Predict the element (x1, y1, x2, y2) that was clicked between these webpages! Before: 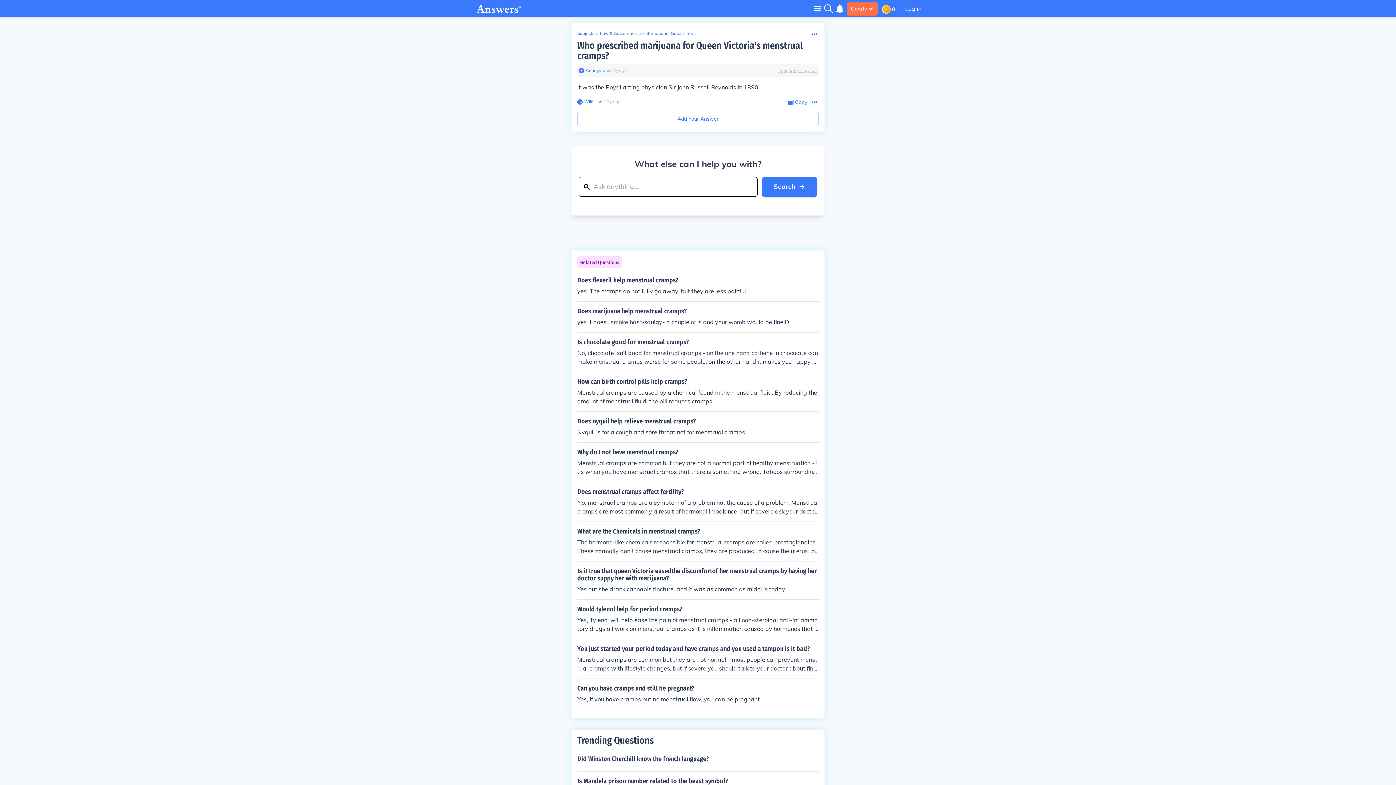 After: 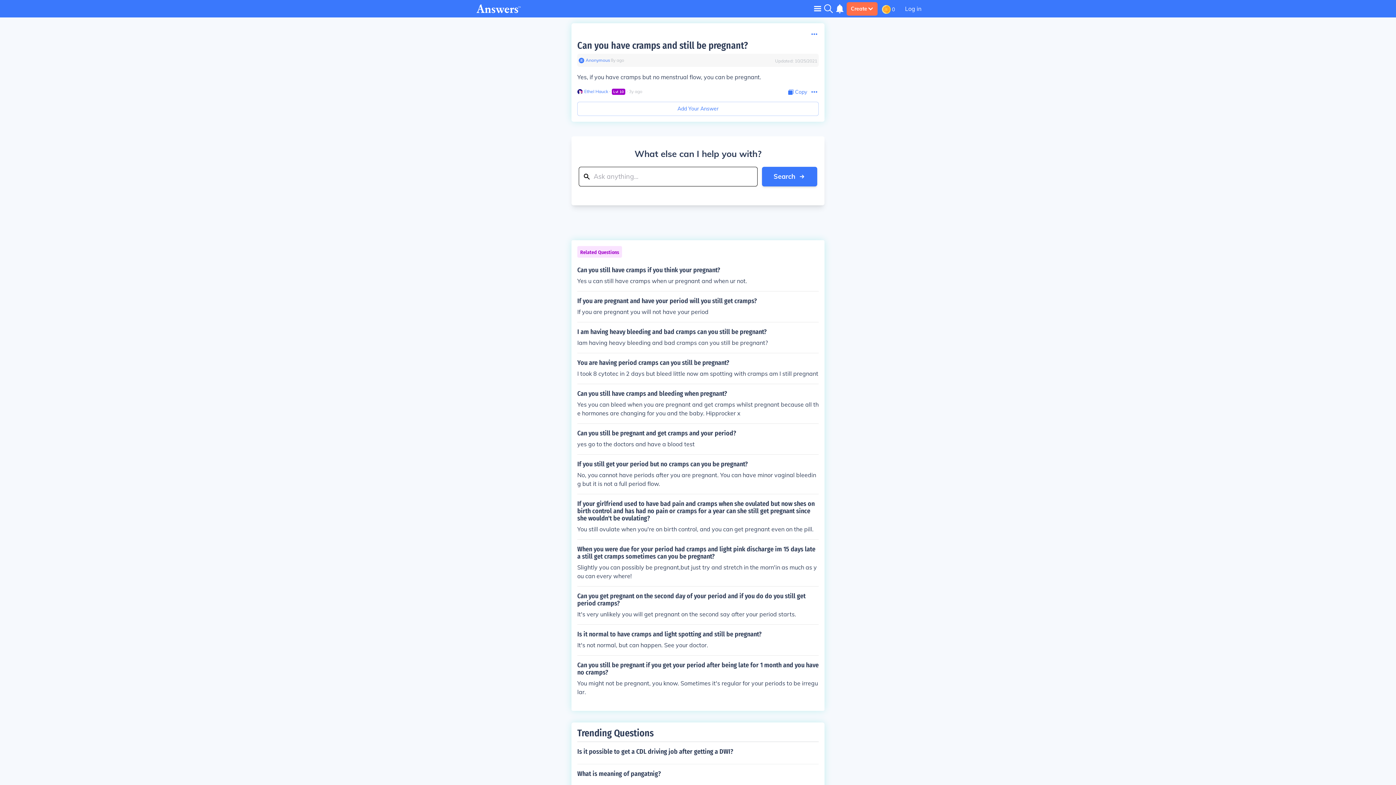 Action: bbox: (577, 685, 818, 704) label: Can you have cramps and still be pregnant?

Yes, if you have cramps but no menstrual flow, you can be pregnant.